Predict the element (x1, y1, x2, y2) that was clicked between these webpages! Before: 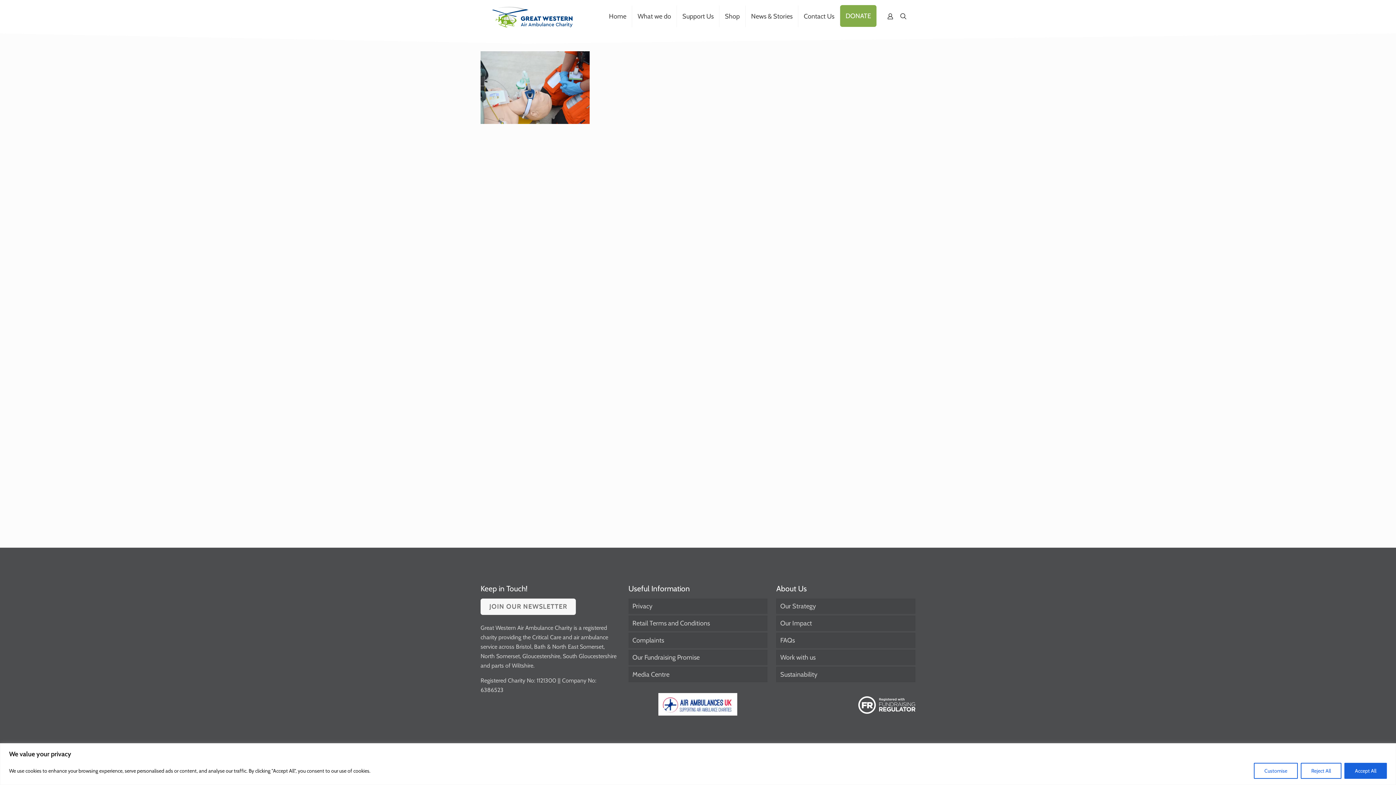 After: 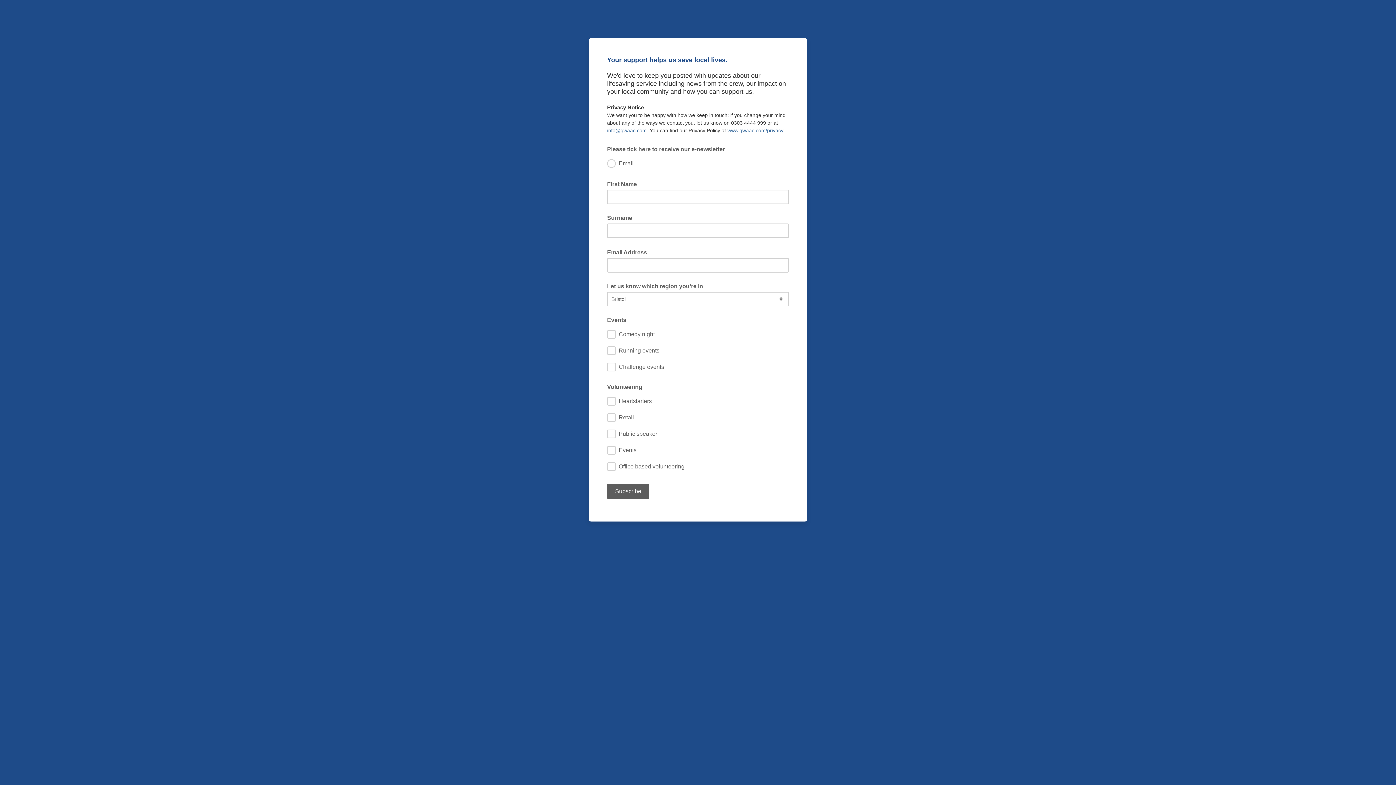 Action: label: JOIN OUR NEWSLETTER bbox: (480, 598, 576, 615)